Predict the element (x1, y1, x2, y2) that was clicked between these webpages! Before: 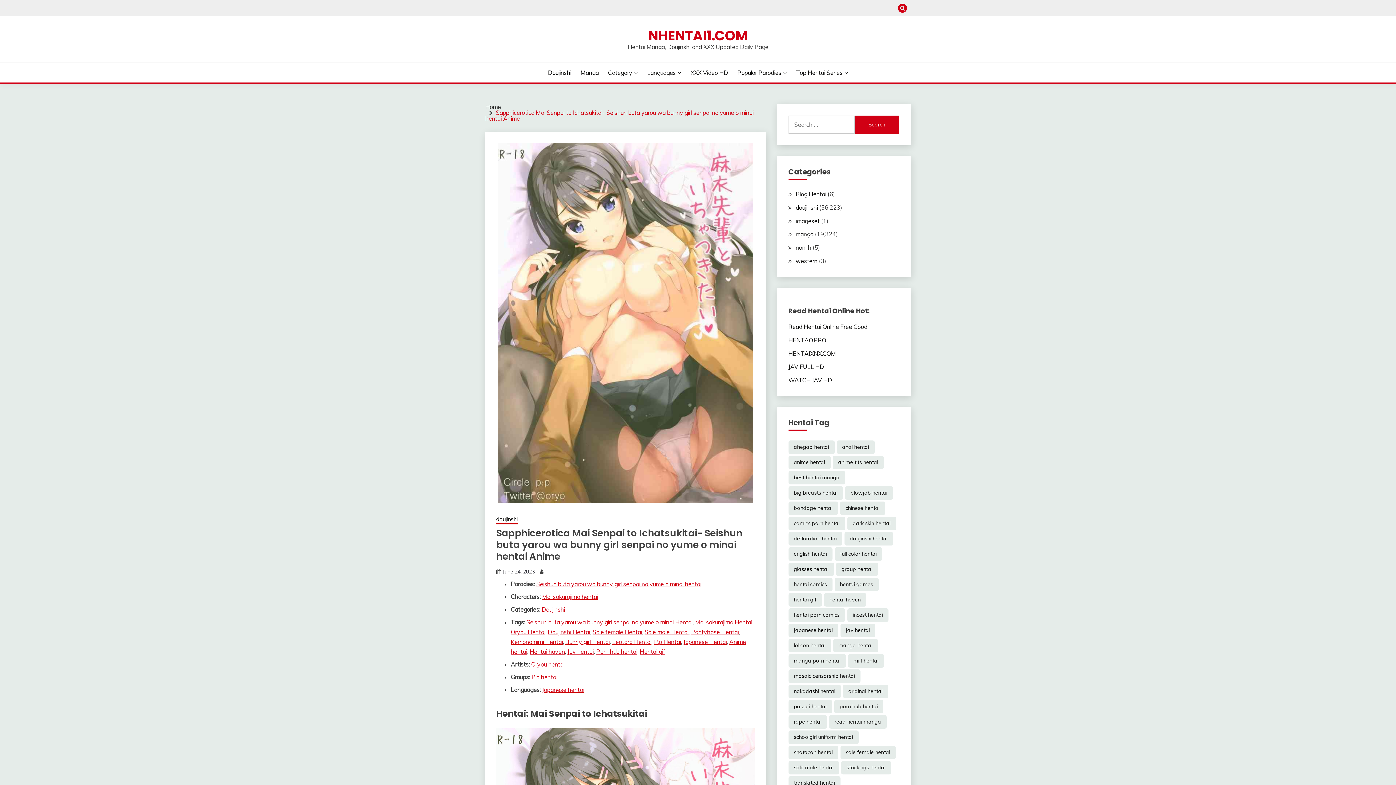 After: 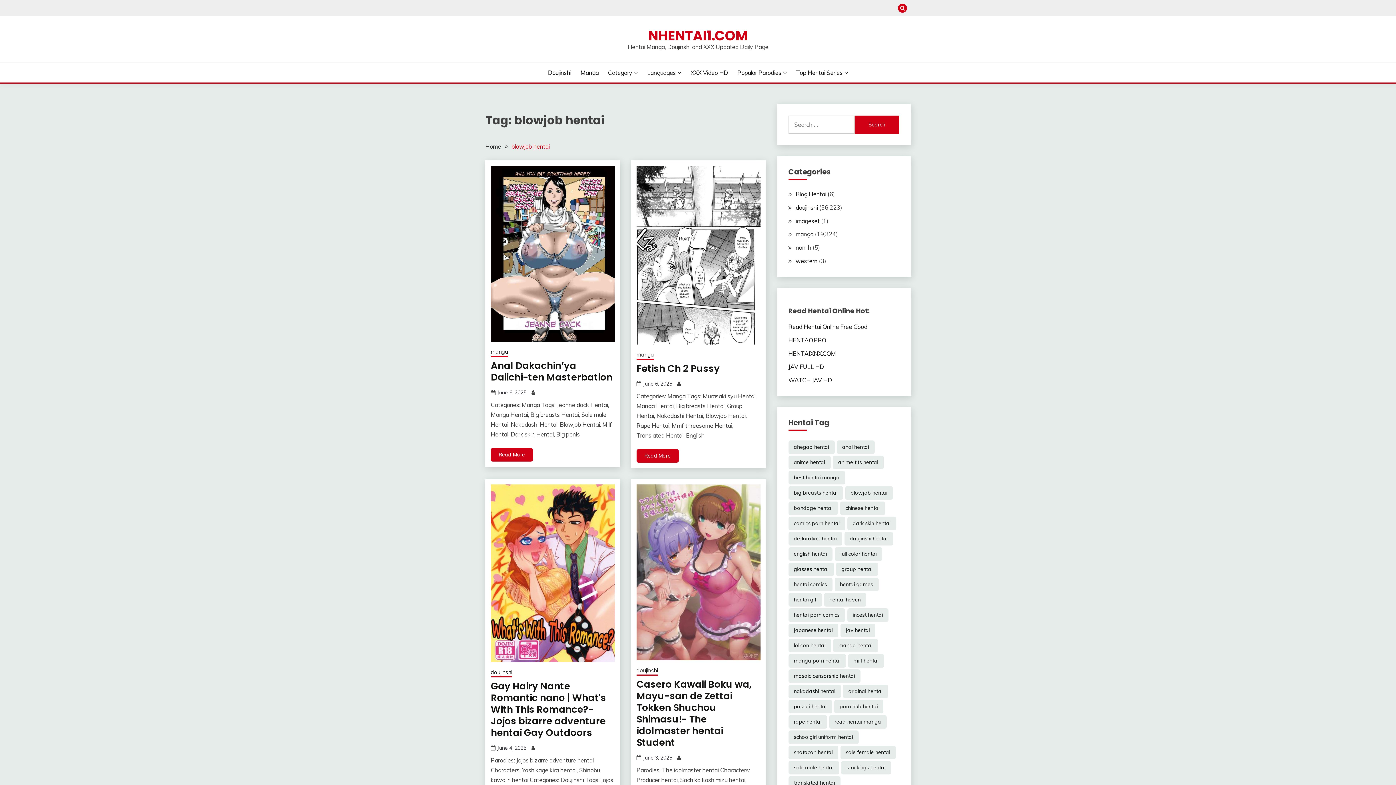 Action: label: blowjob hentai (11,821 items) bbox: (845, 486, 892, 500)